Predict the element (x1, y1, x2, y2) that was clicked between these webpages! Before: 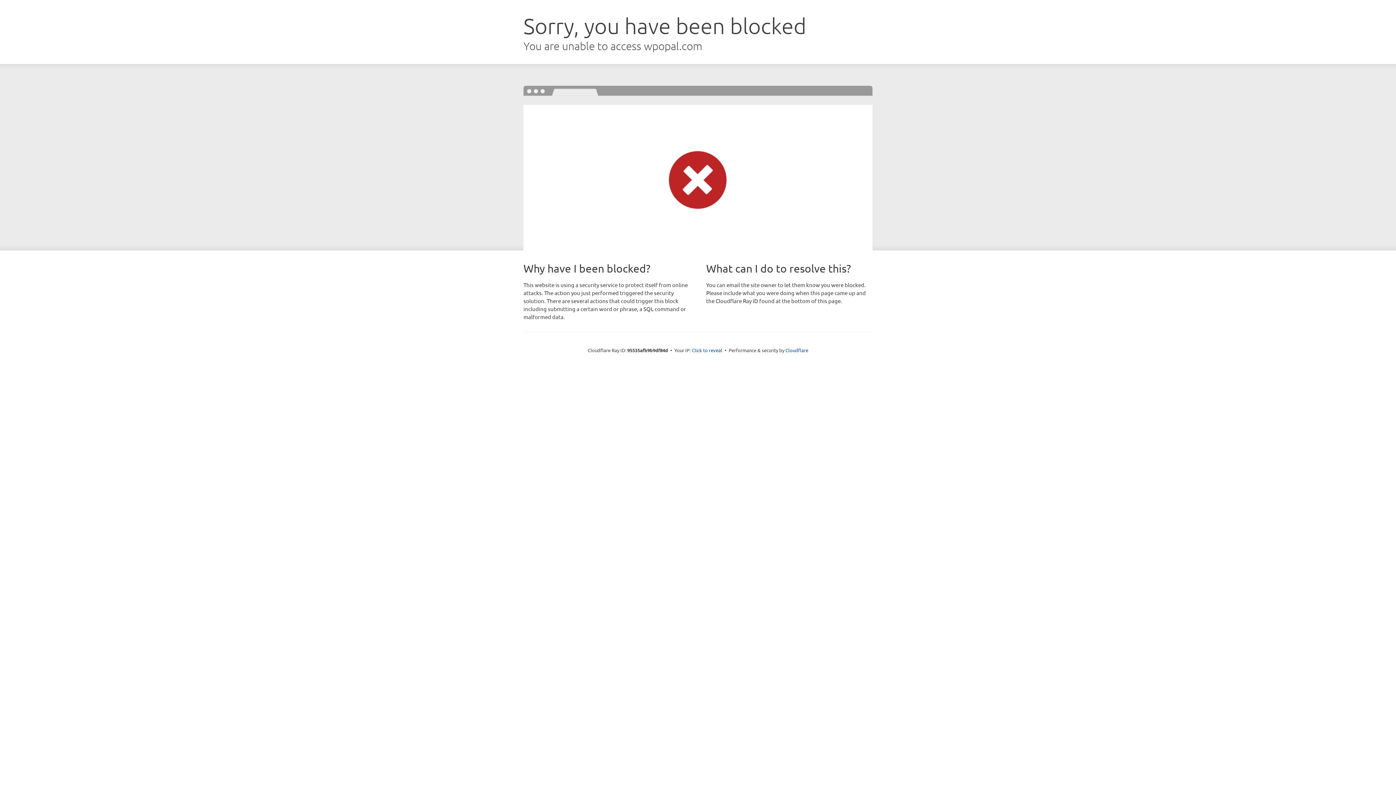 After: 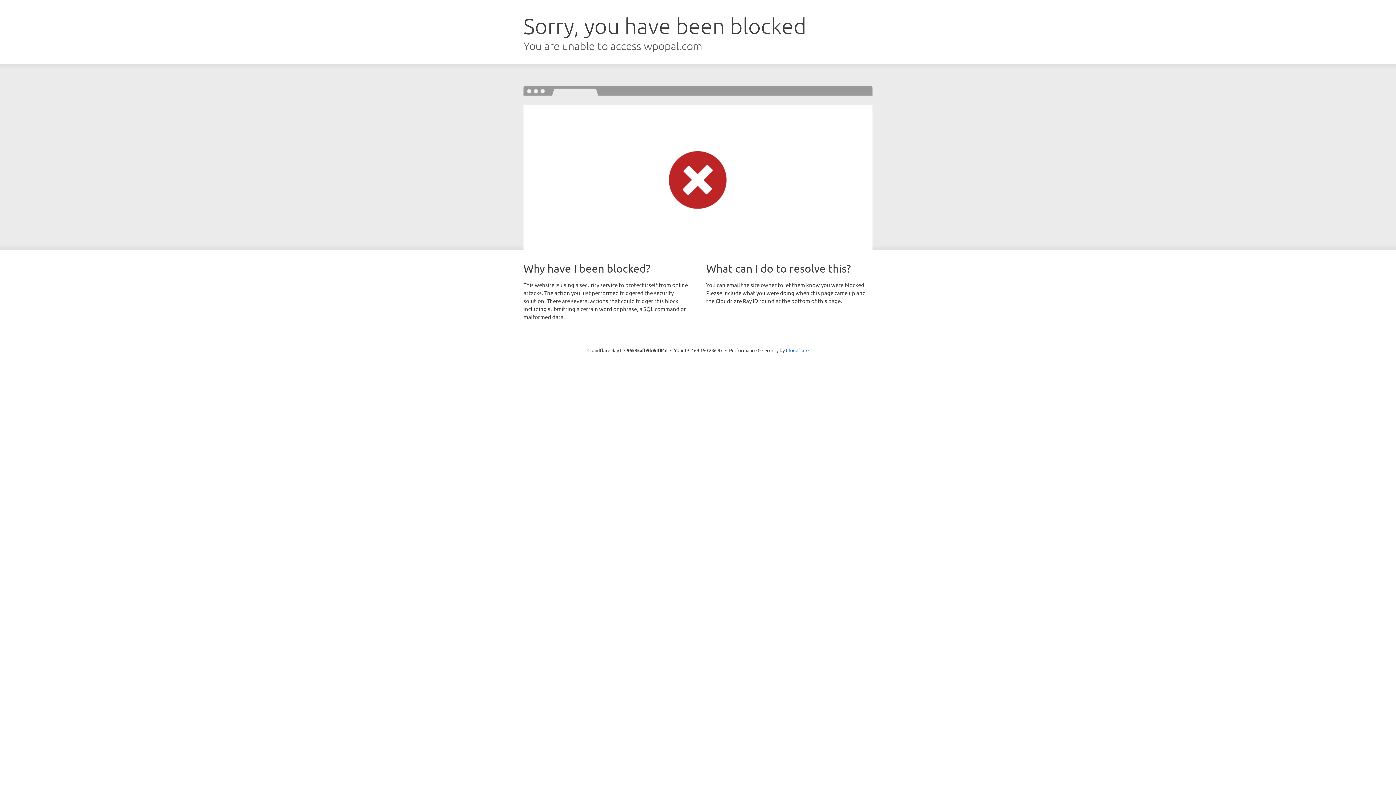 Action: label: Click to reveal bbox: (692, 346, 722, 353)